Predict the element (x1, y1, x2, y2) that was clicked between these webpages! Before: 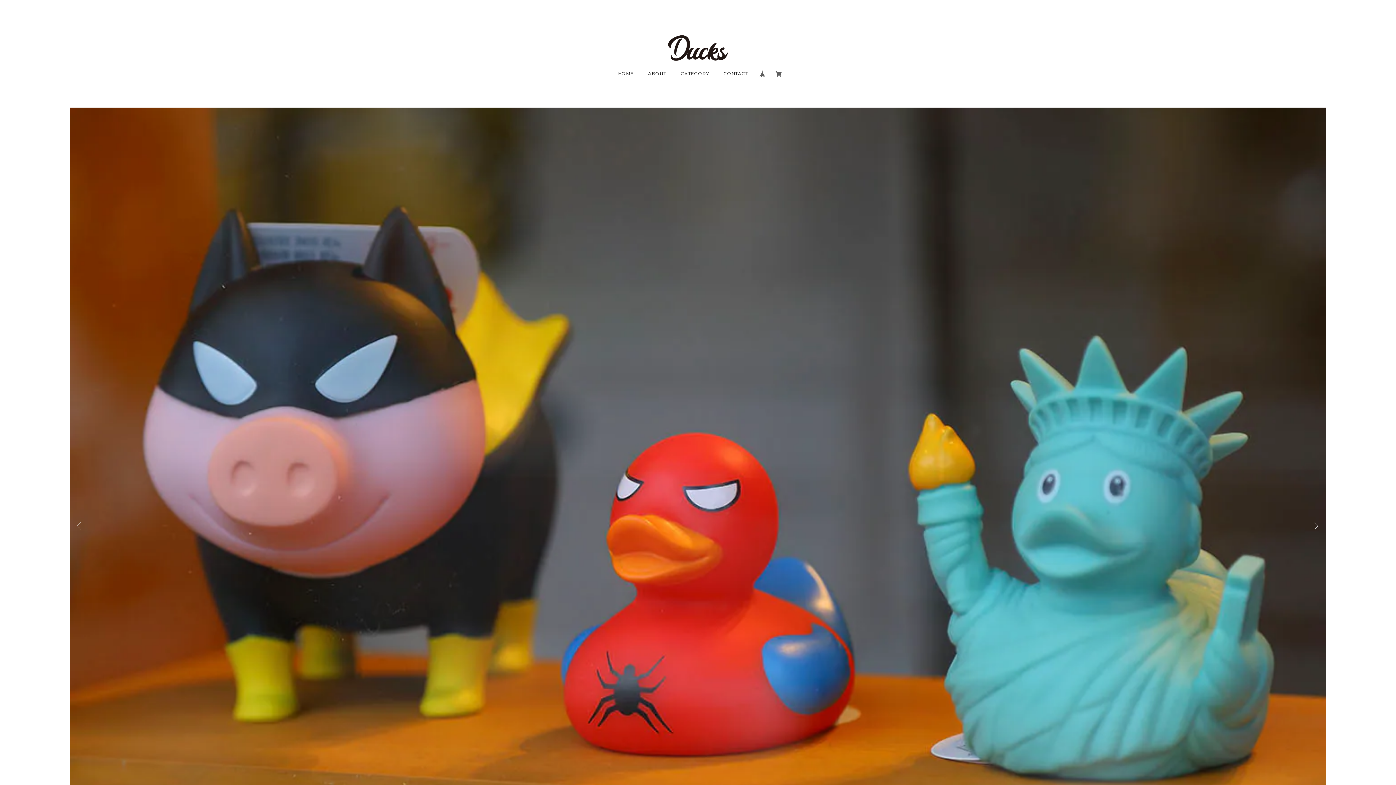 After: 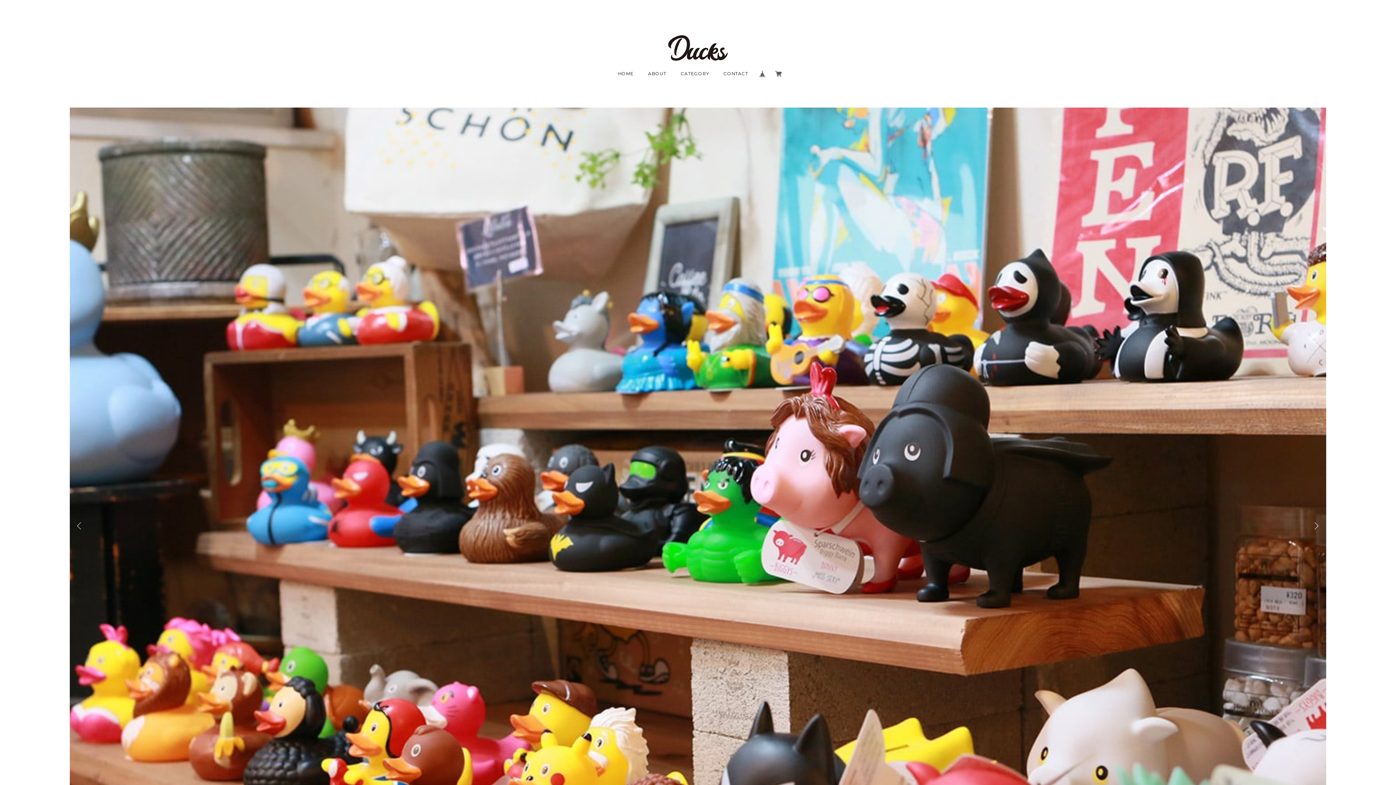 Action: bbox: (27, 35, 1368, 60)